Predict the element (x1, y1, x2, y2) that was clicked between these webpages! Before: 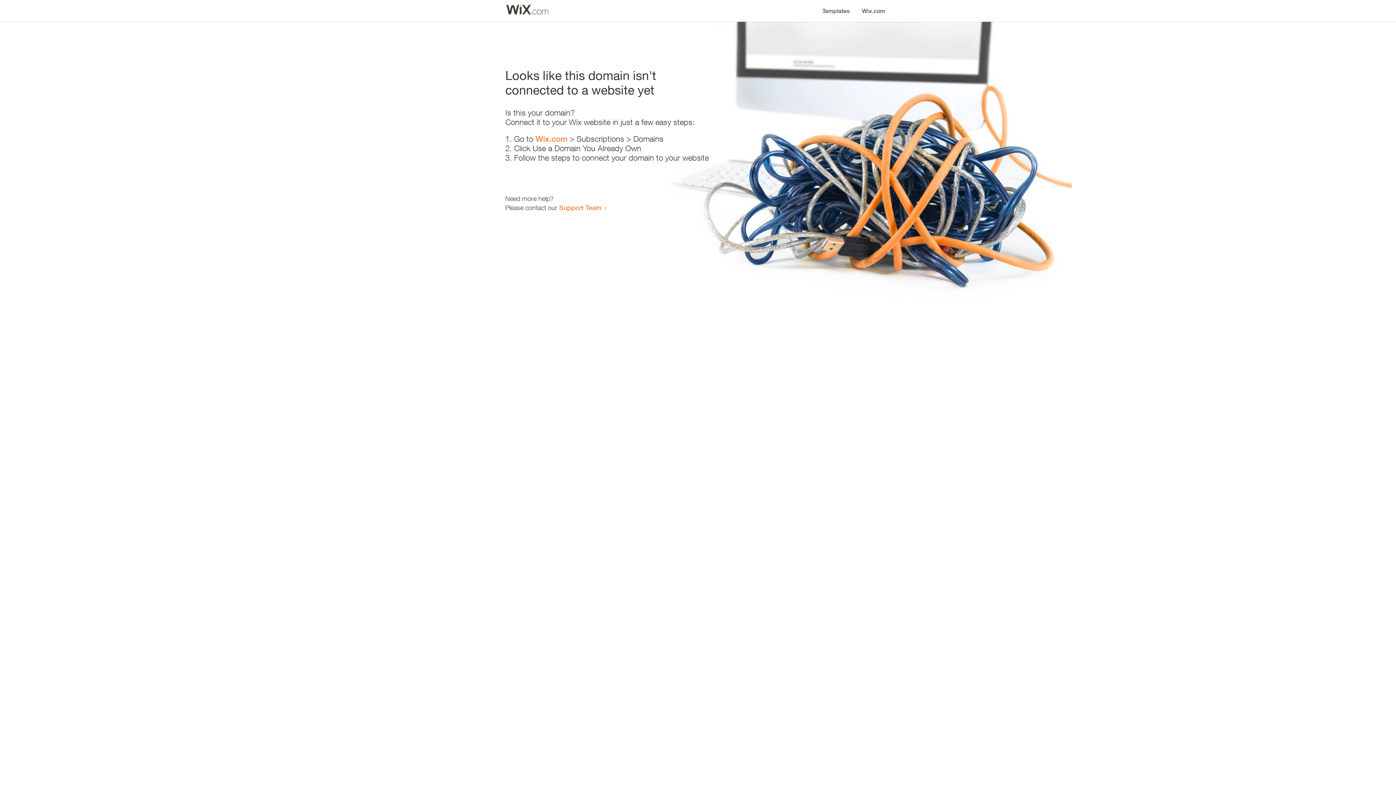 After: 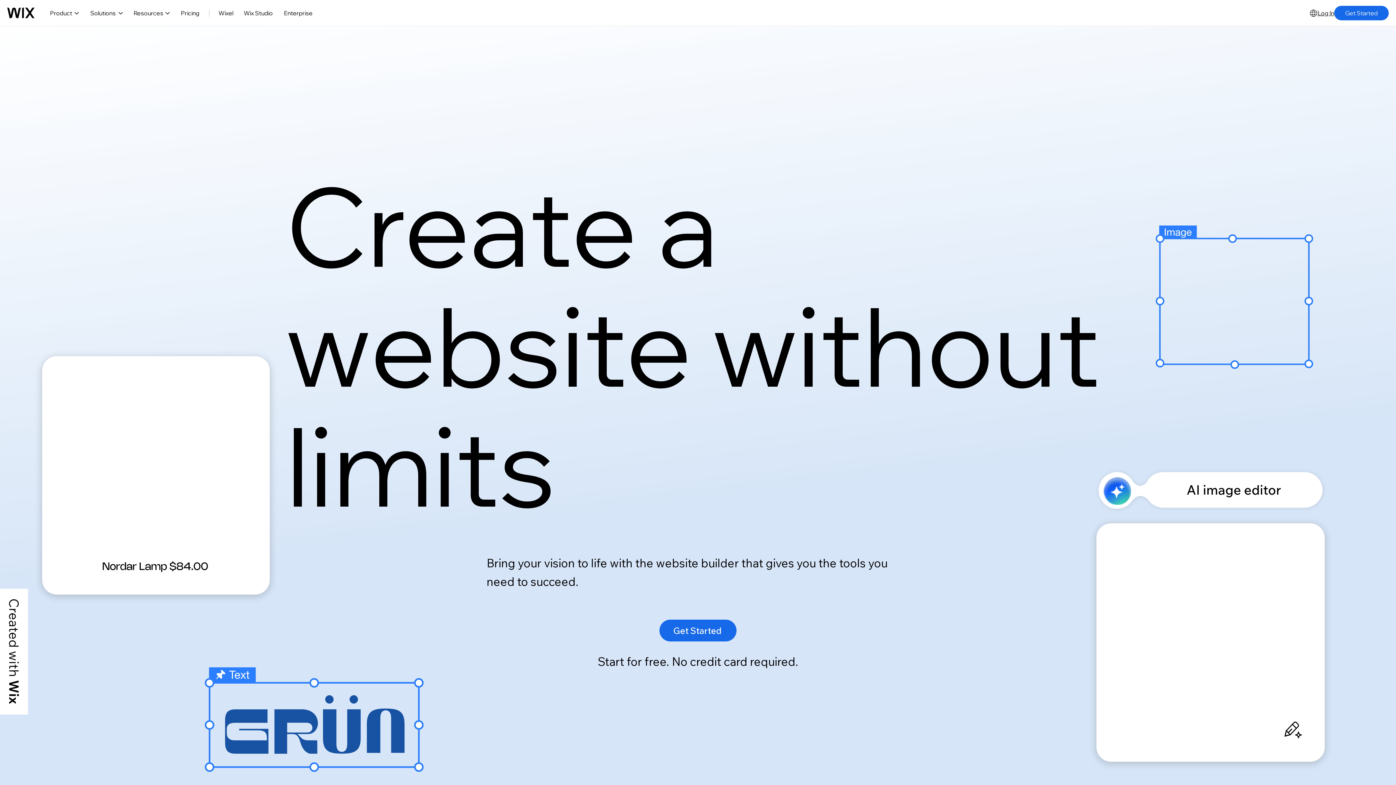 Action: label: Wix.com bbox: (535, 134, 567, 143)